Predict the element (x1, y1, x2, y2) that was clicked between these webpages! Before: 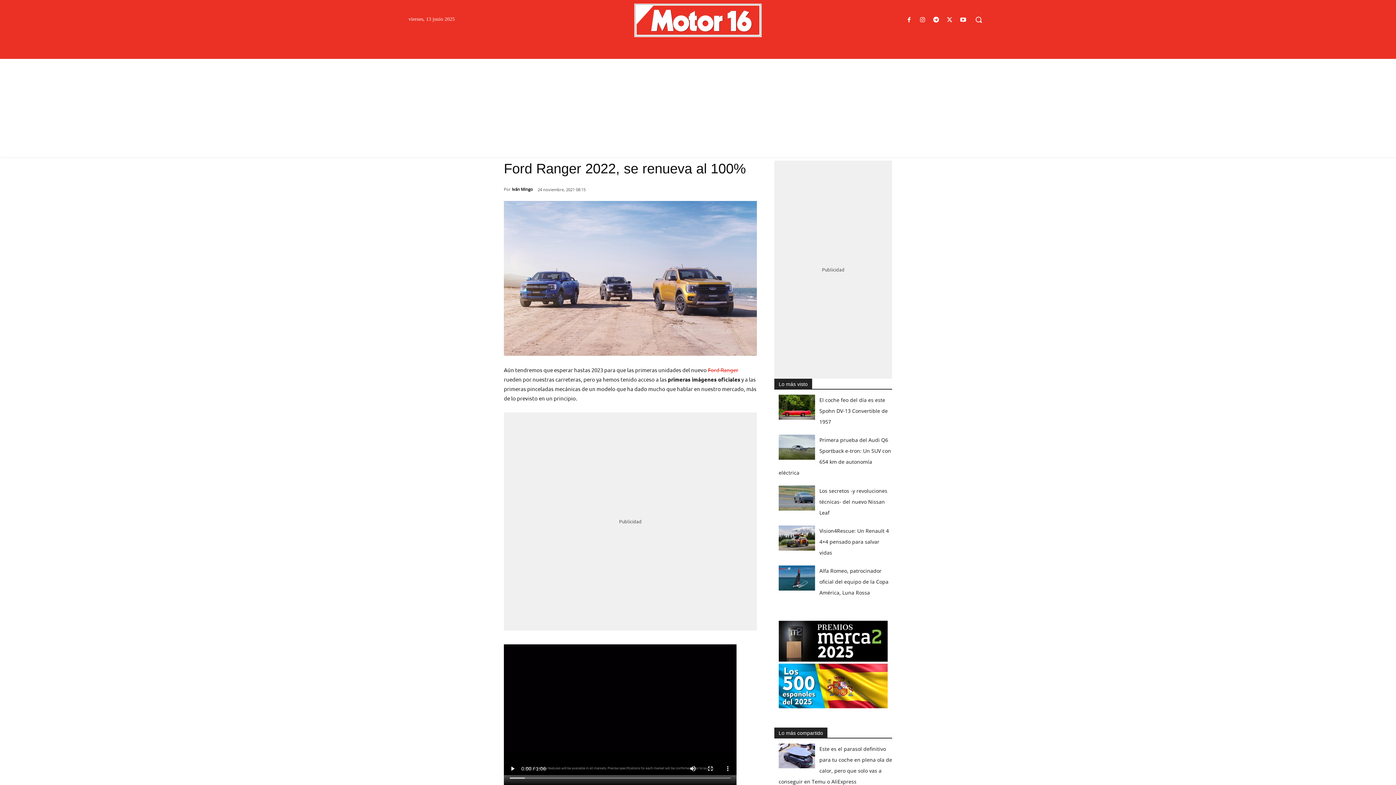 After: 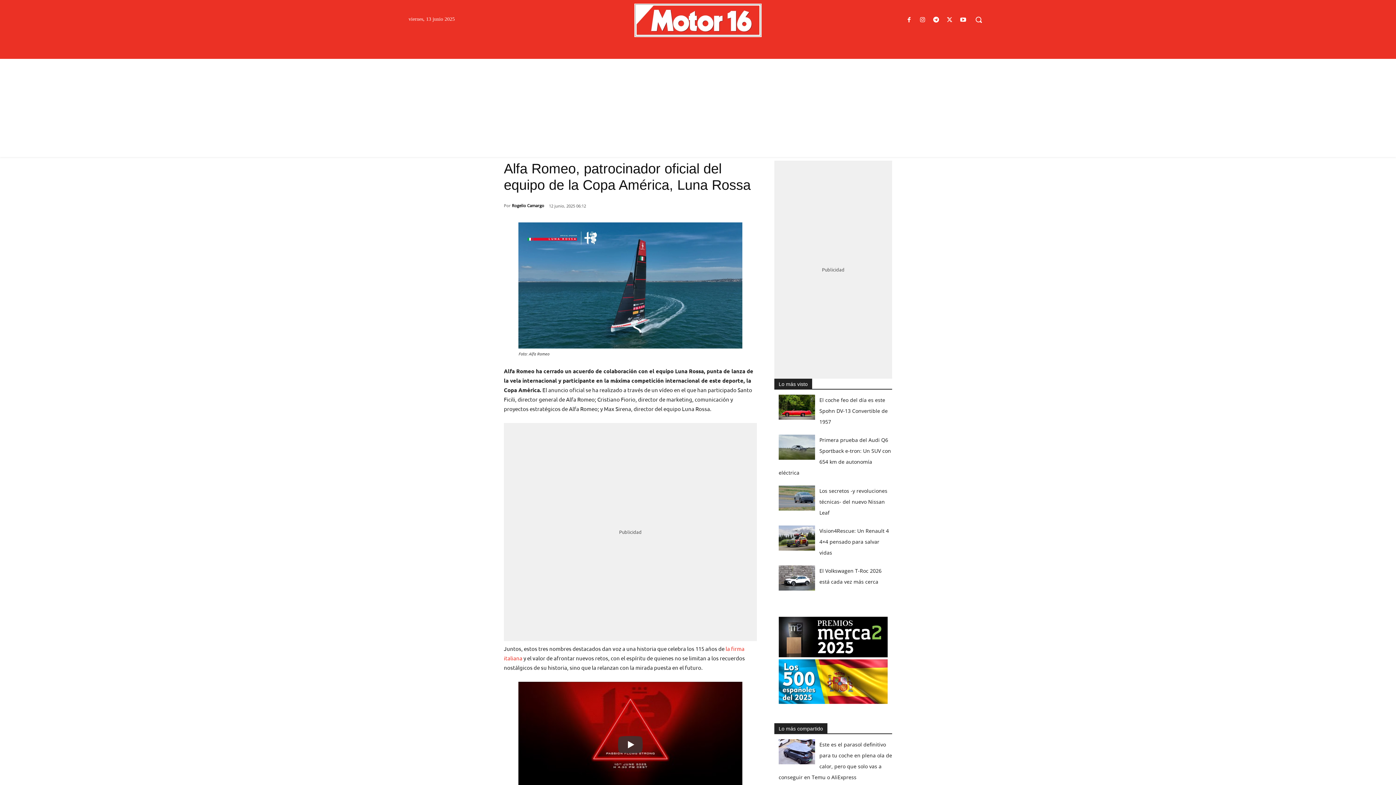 Action: label: Alfa Romeo, patrocinador oficial del equipo de la Copa América, Luna Rossa bbox: (819, 567, 888, 596)